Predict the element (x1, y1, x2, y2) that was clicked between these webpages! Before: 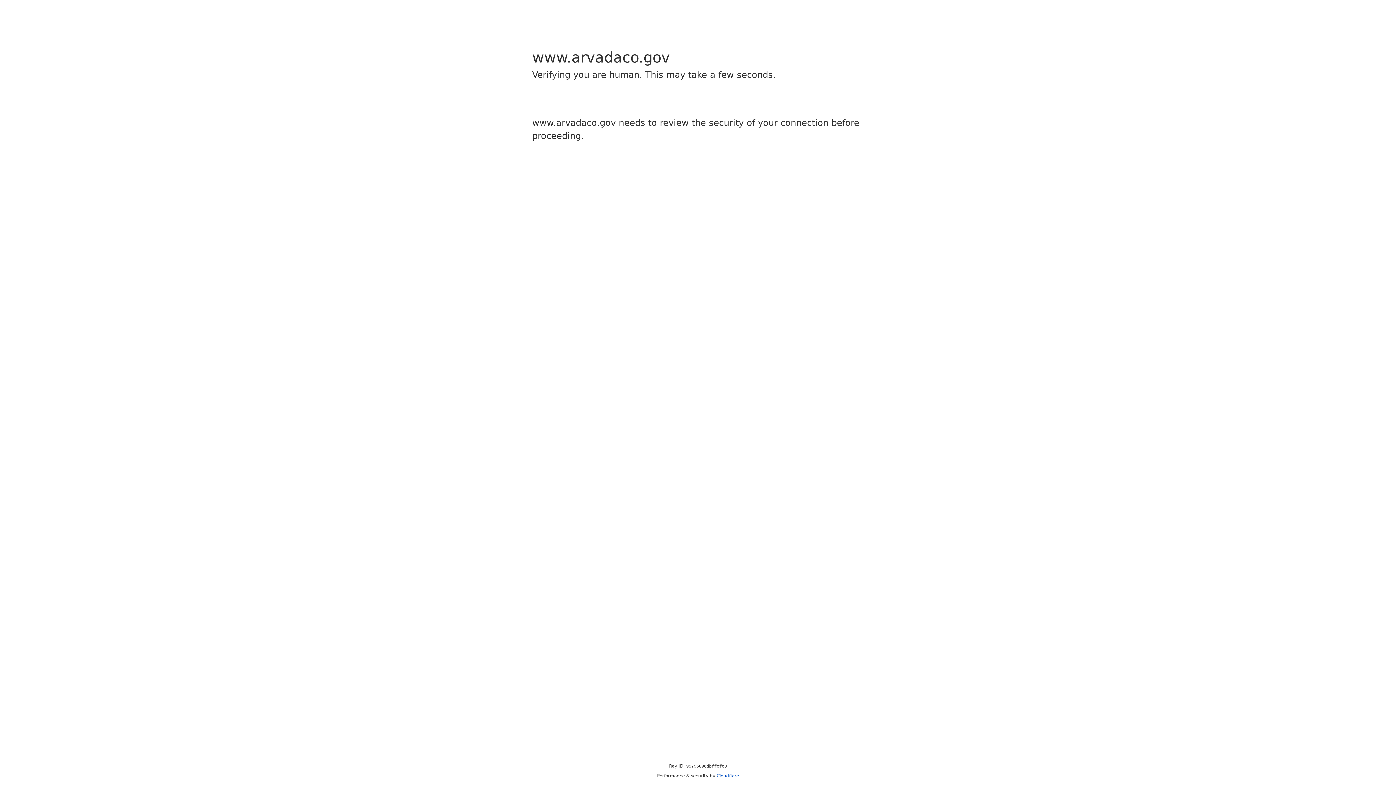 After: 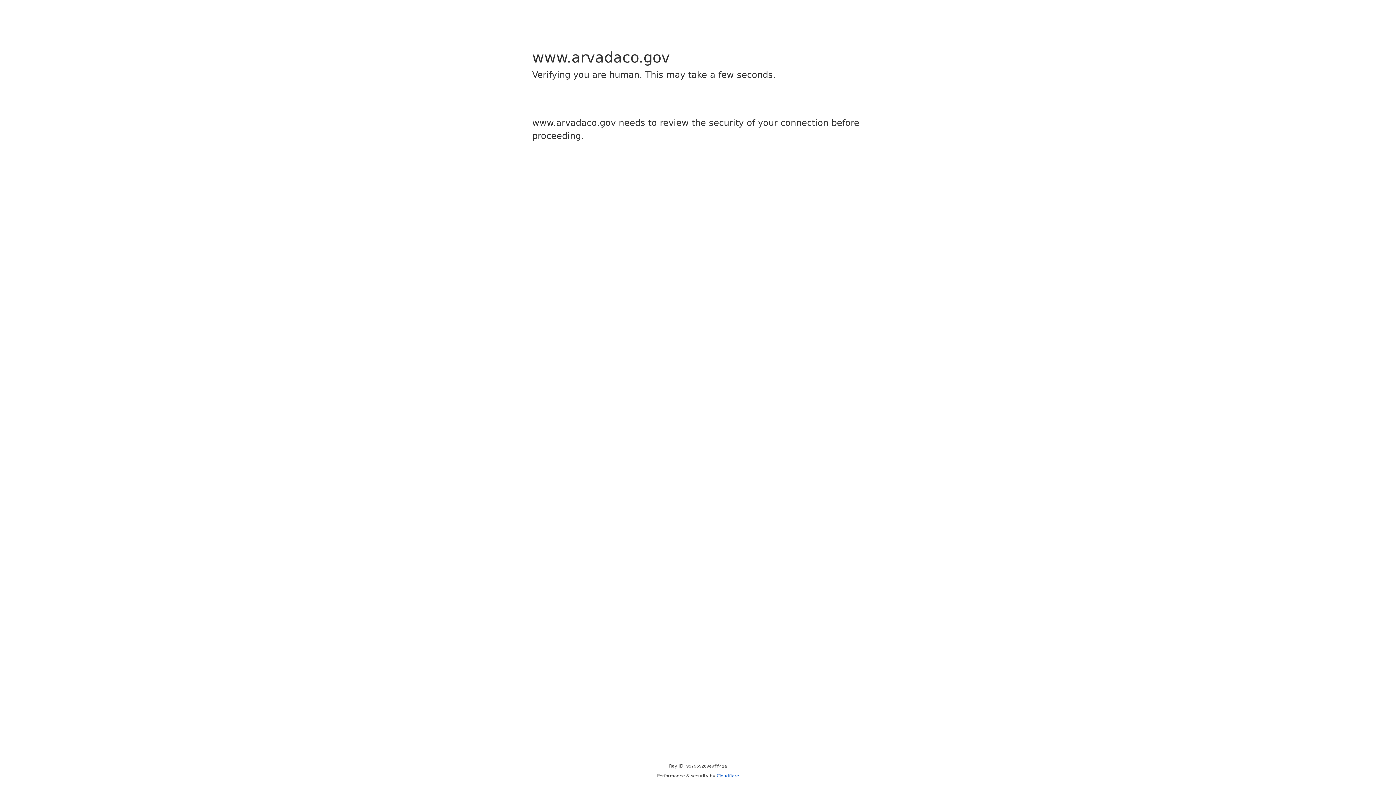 Action: label: Cloudflare bbox: (716, 773, 739, 778)